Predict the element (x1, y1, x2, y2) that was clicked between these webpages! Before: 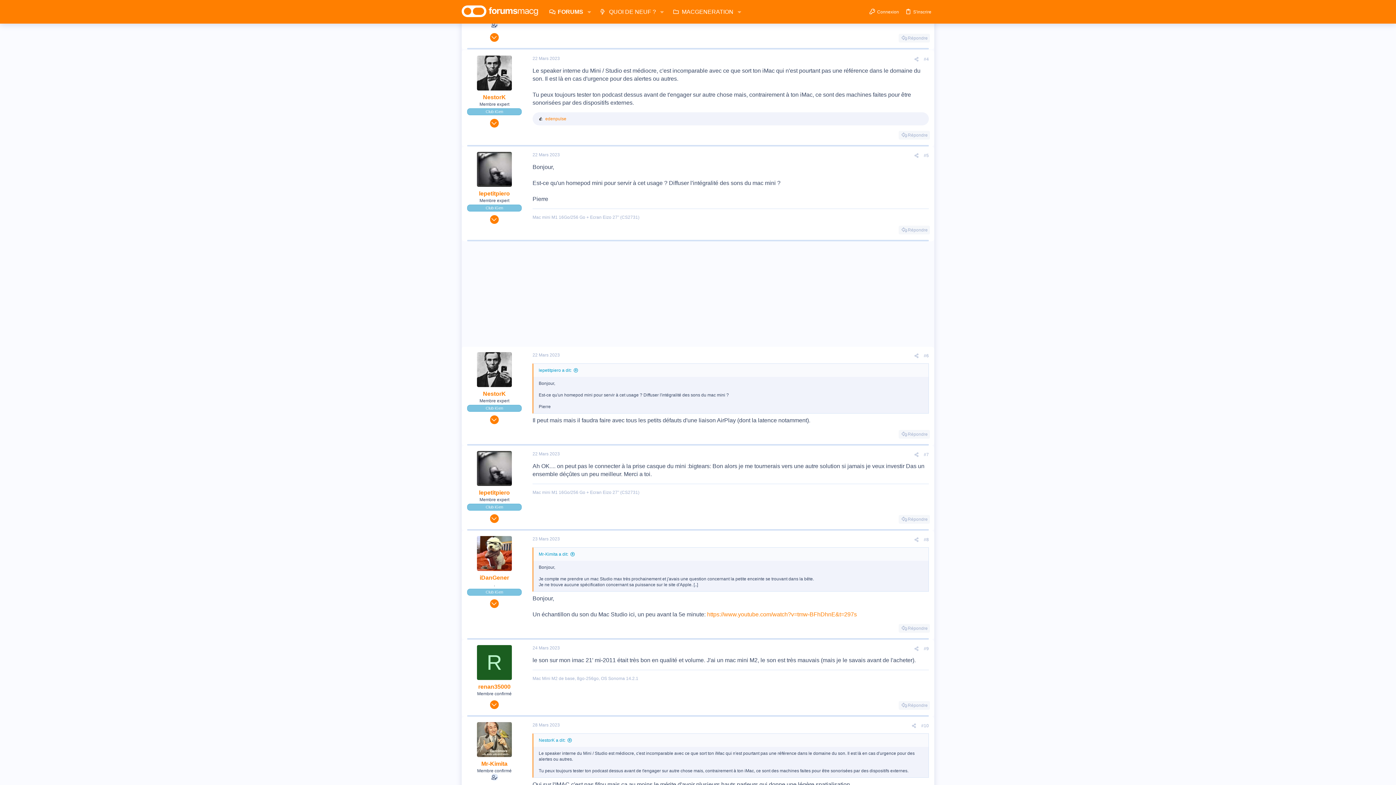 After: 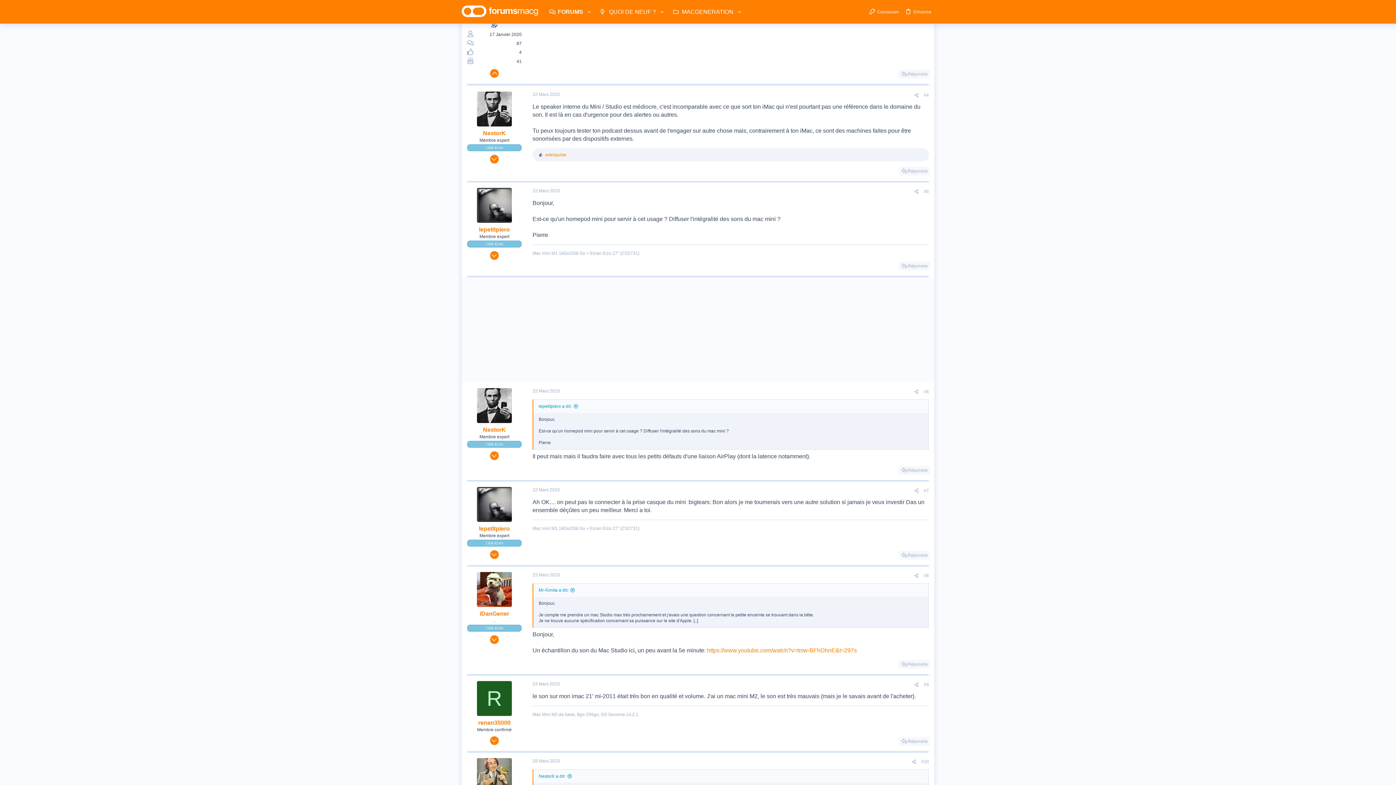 Action: bbox: (490, 33, 498, 41)